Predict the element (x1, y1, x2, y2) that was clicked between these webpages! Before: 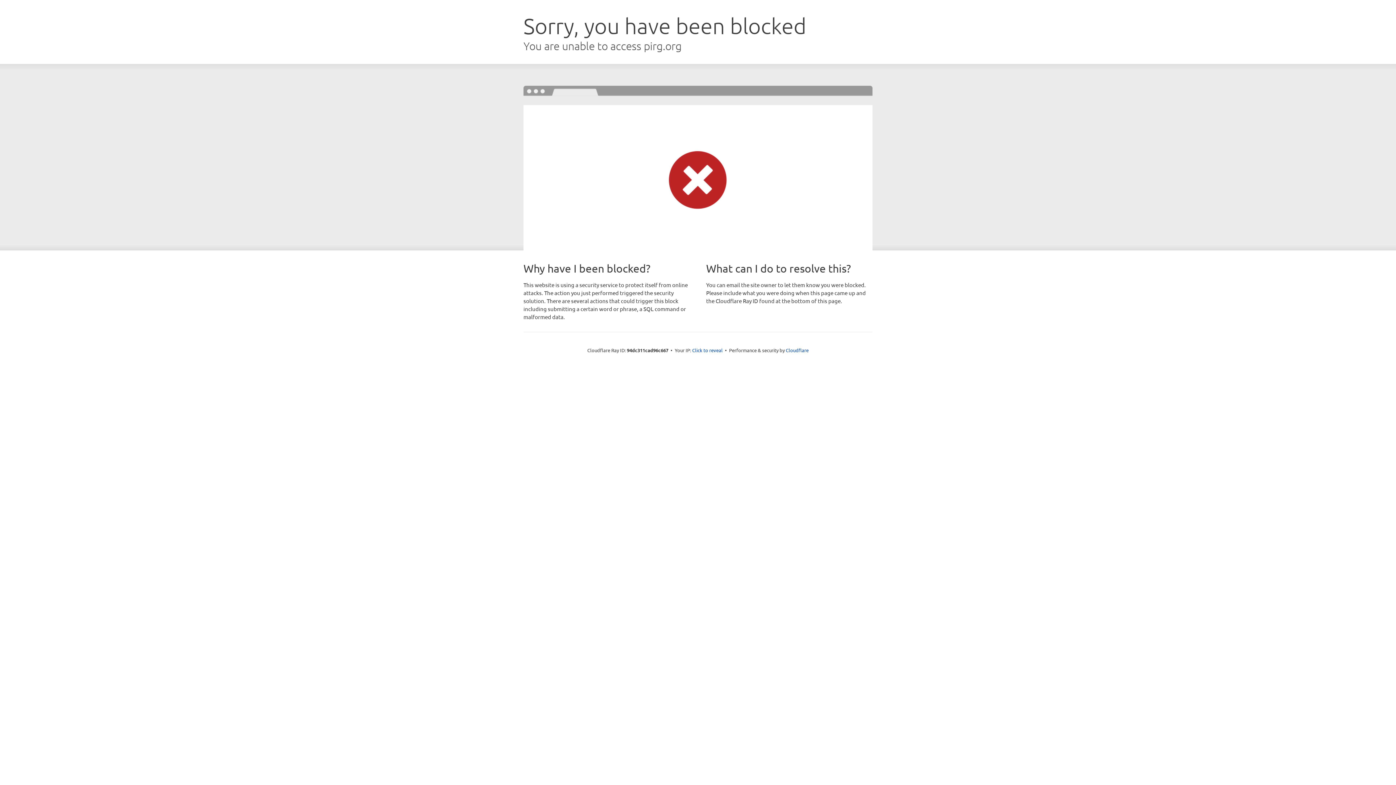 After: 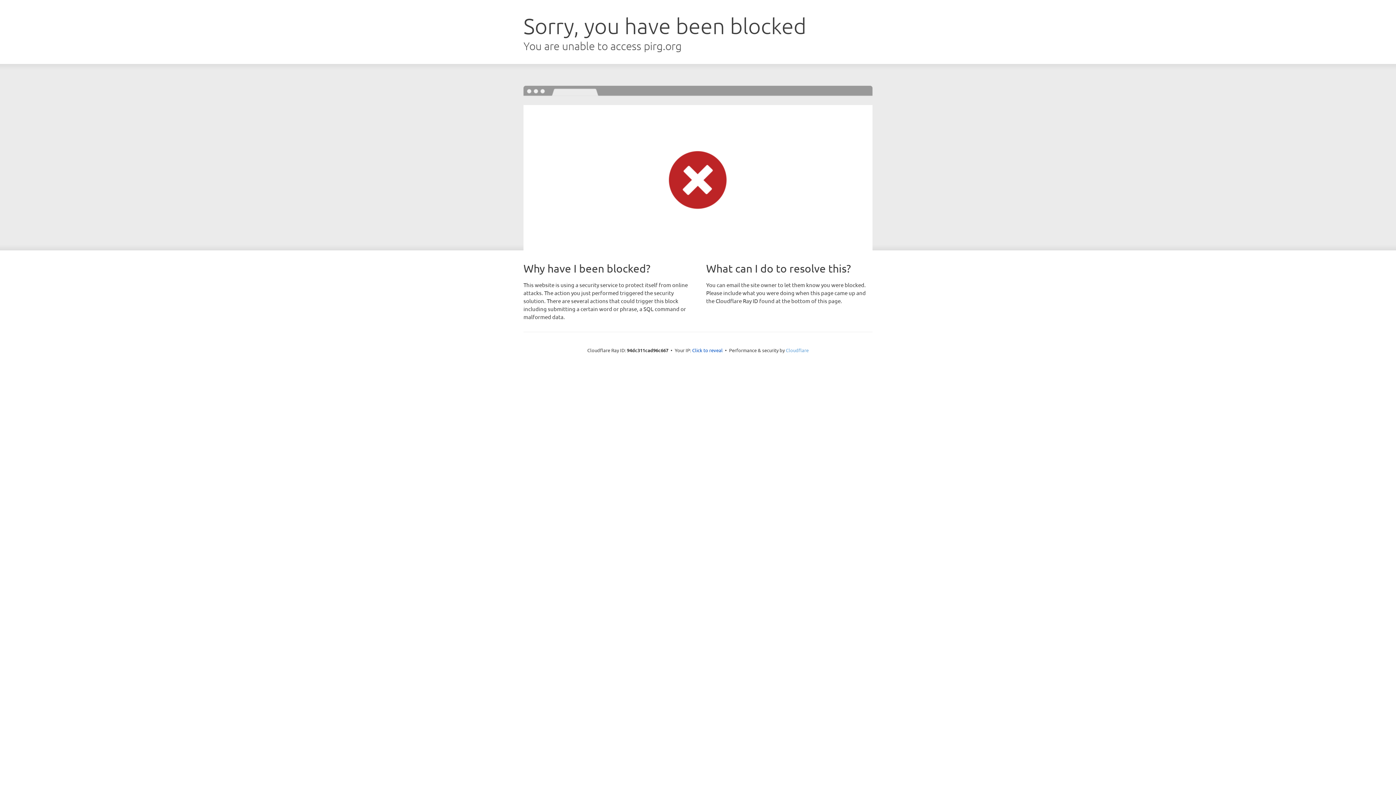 Action: bbox: (786, 347, 808, 353) label: Cloudflare